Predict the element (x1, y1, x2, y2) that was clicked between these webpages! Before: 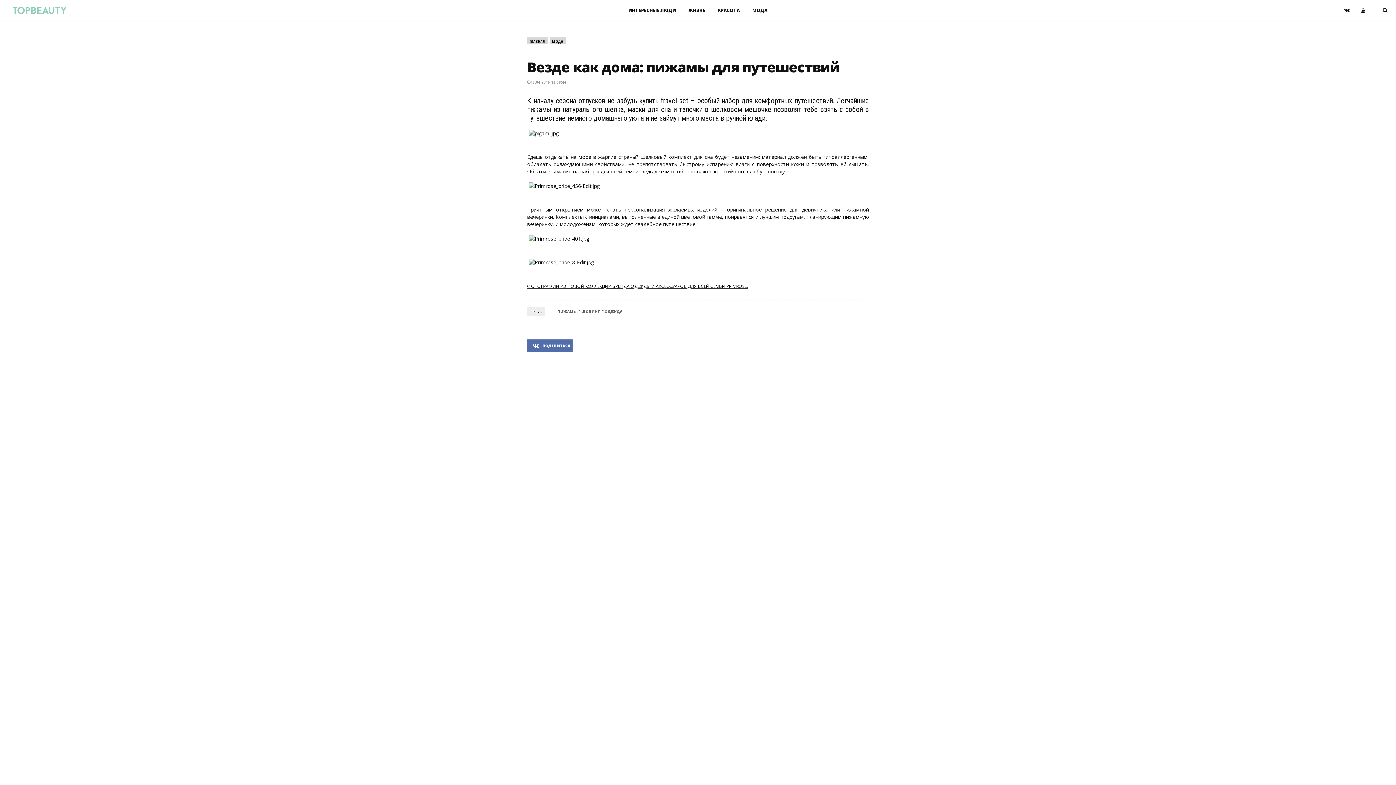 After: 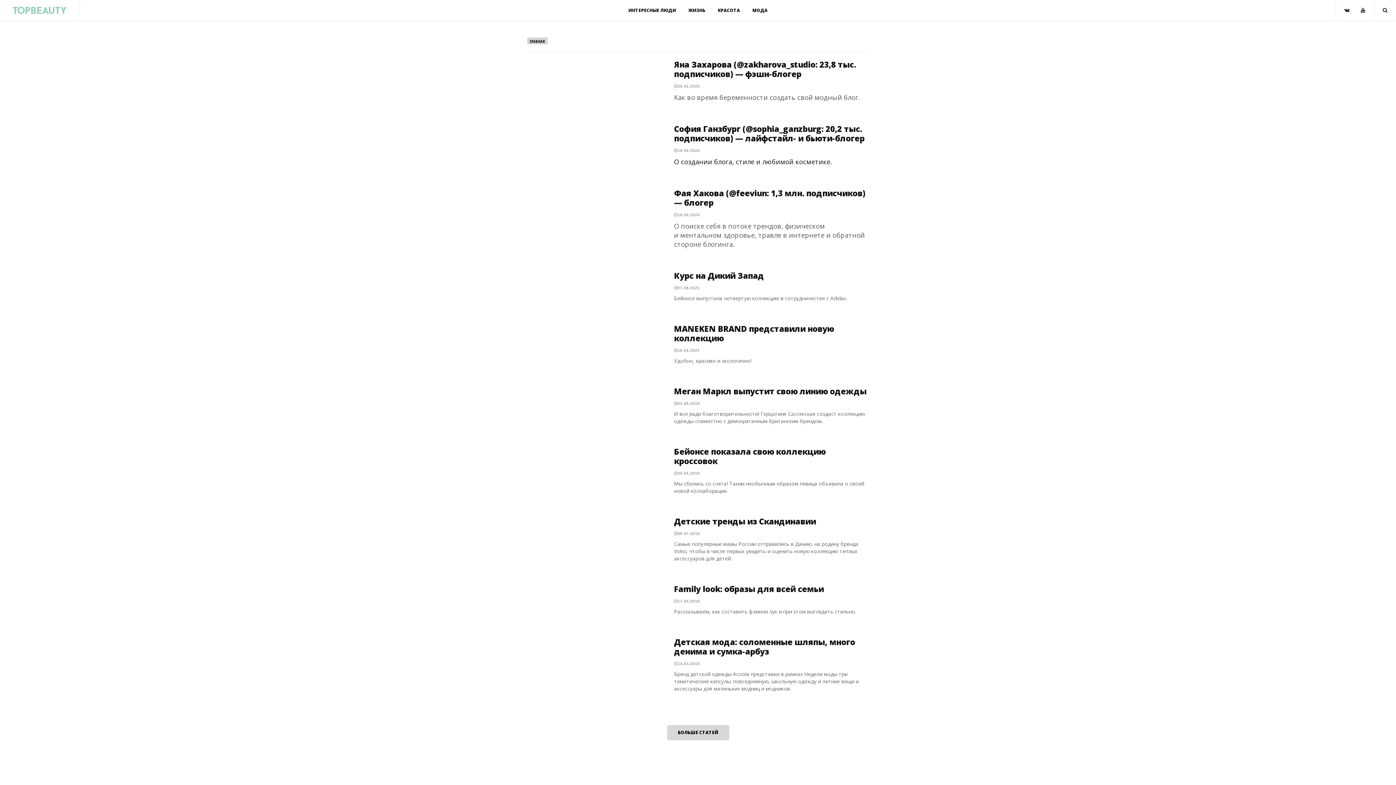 Action: bbox: (603, 306, 623, 316) label: ОДЕЖДА